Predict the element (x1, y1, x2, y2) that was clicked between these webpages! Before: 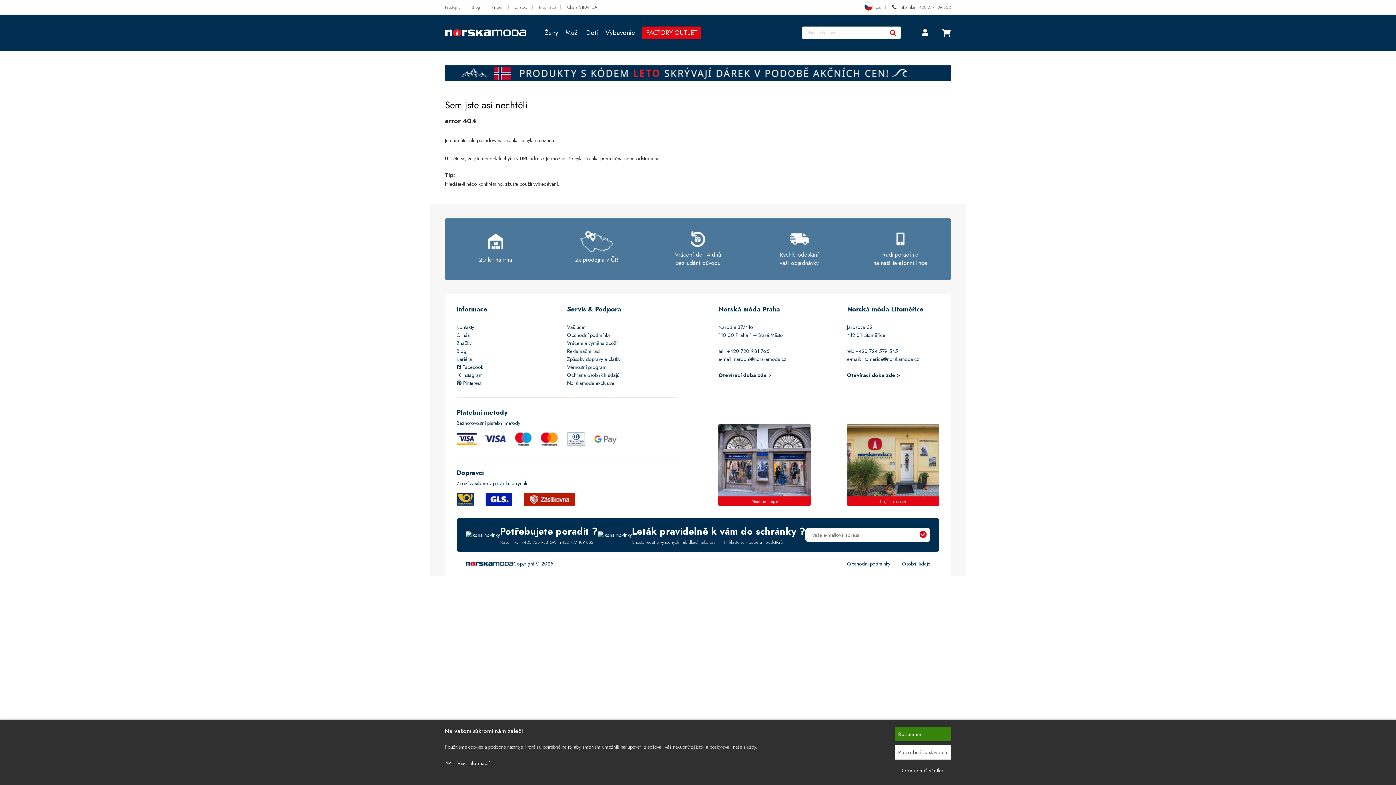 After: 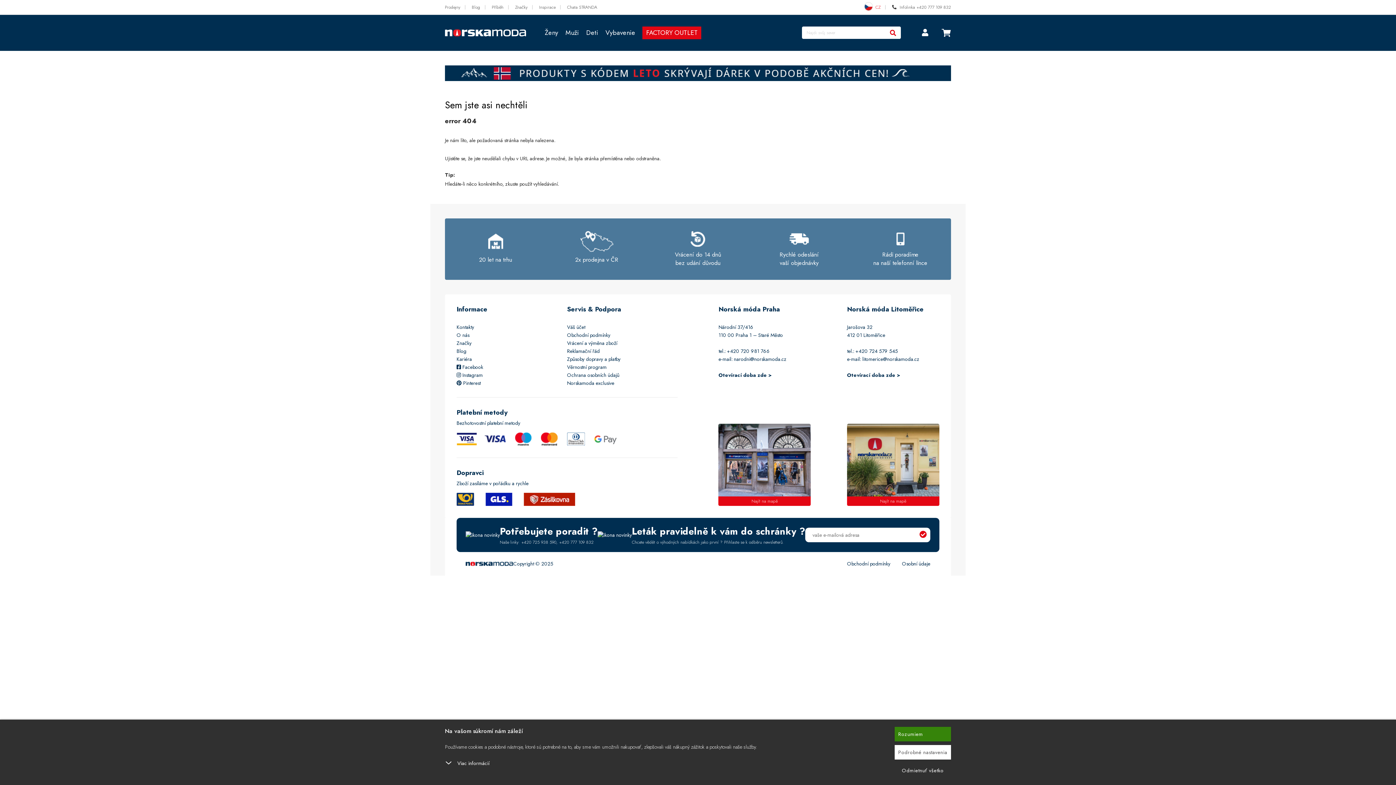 Action: bbox: (859, 0, 885, 14) label: .CZ